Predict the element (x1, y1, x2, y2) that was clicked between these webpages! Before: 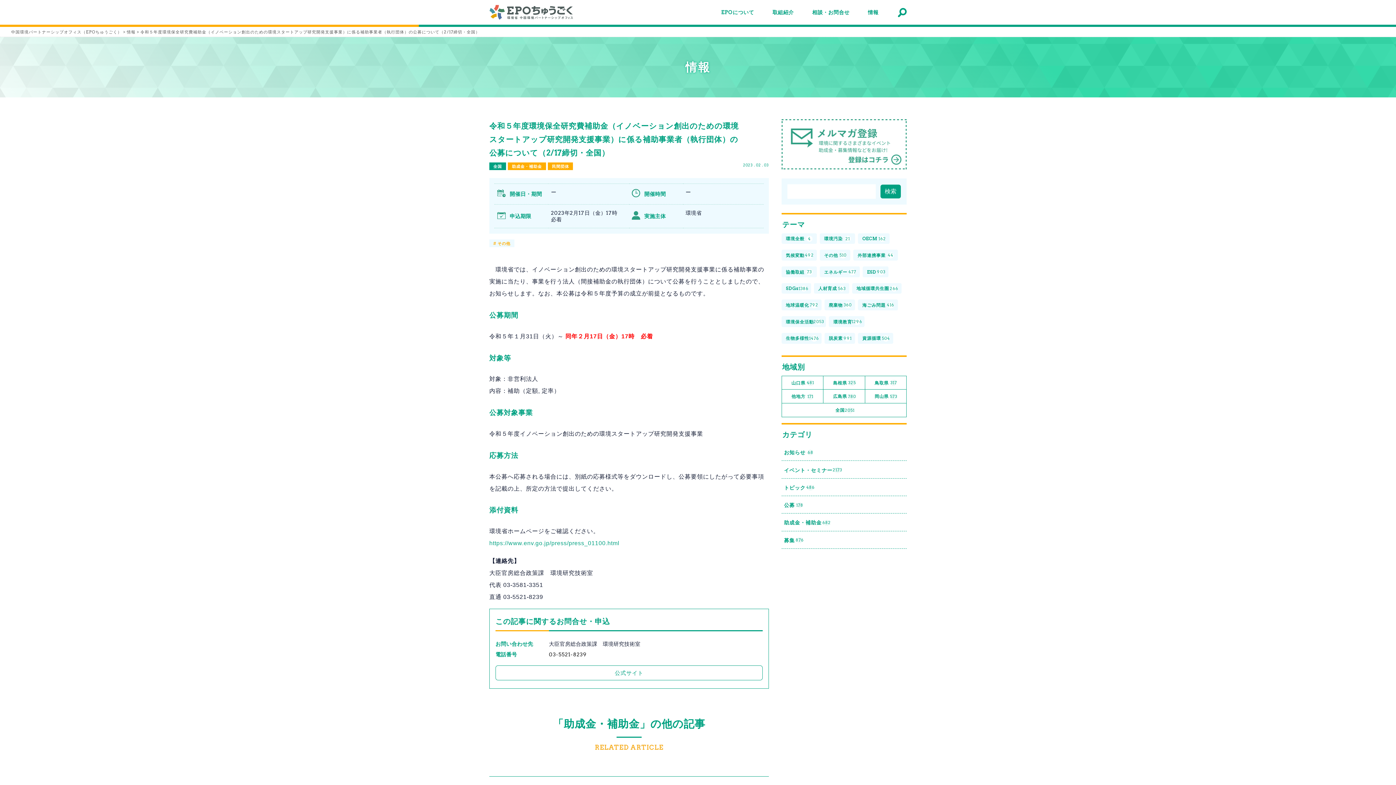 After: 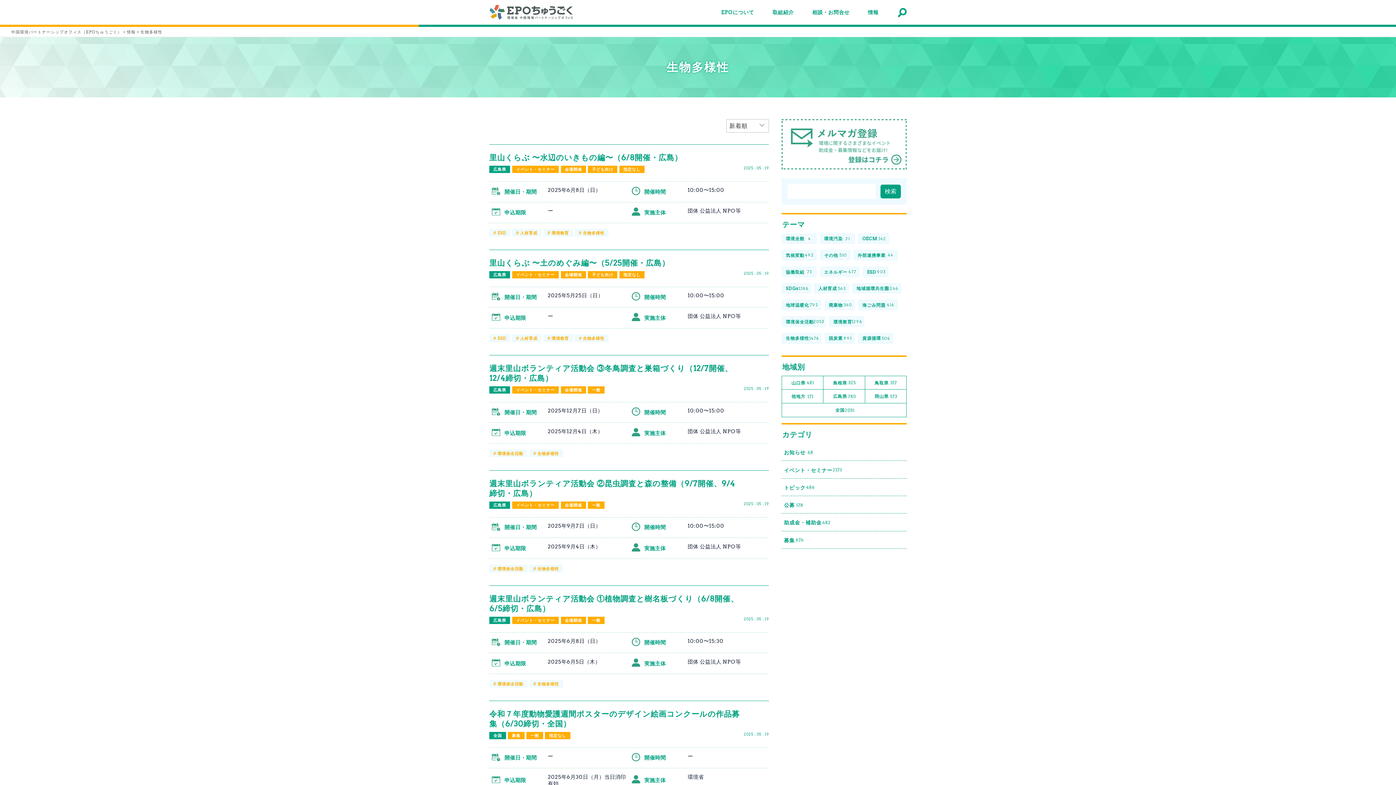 Action: label: 生物多様性
1476 bbox: (781, 333, 821, 343)